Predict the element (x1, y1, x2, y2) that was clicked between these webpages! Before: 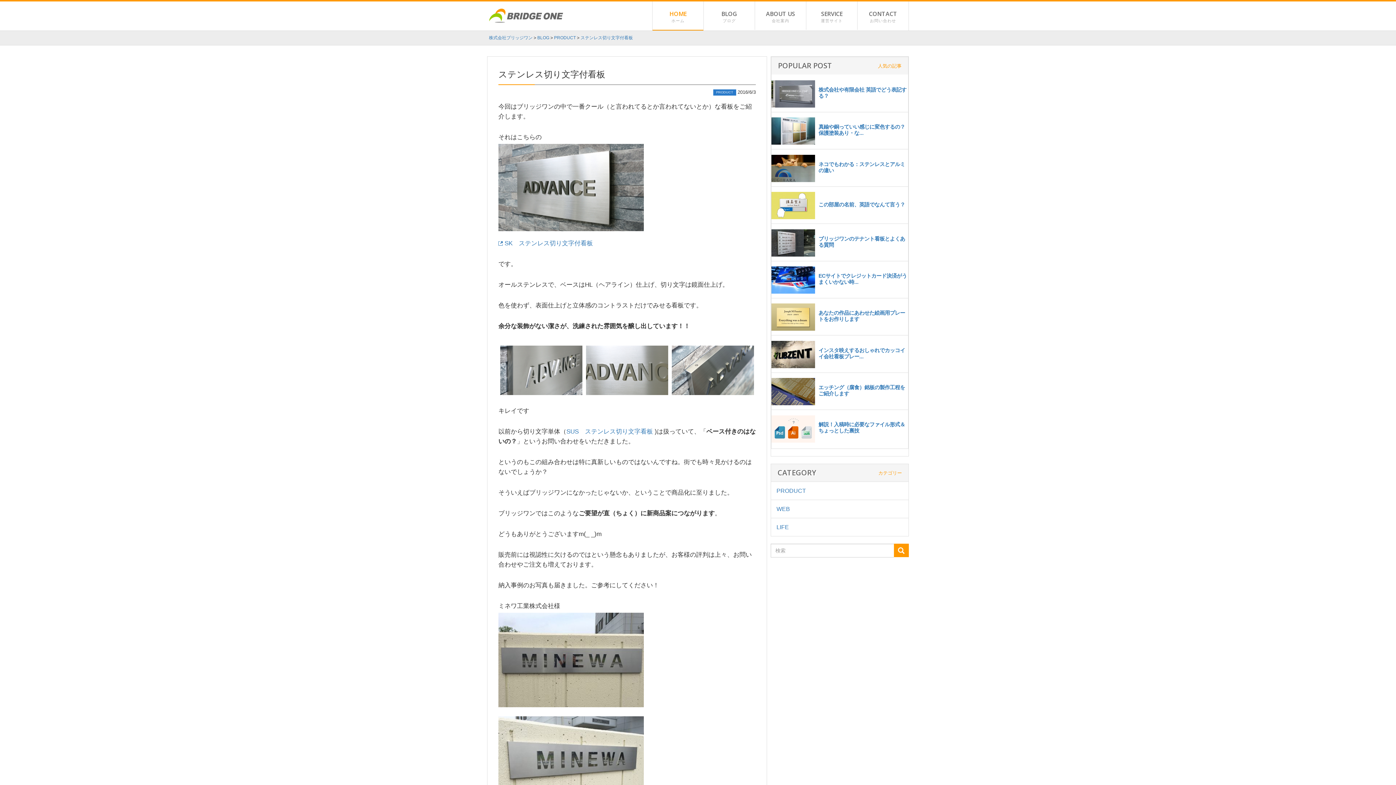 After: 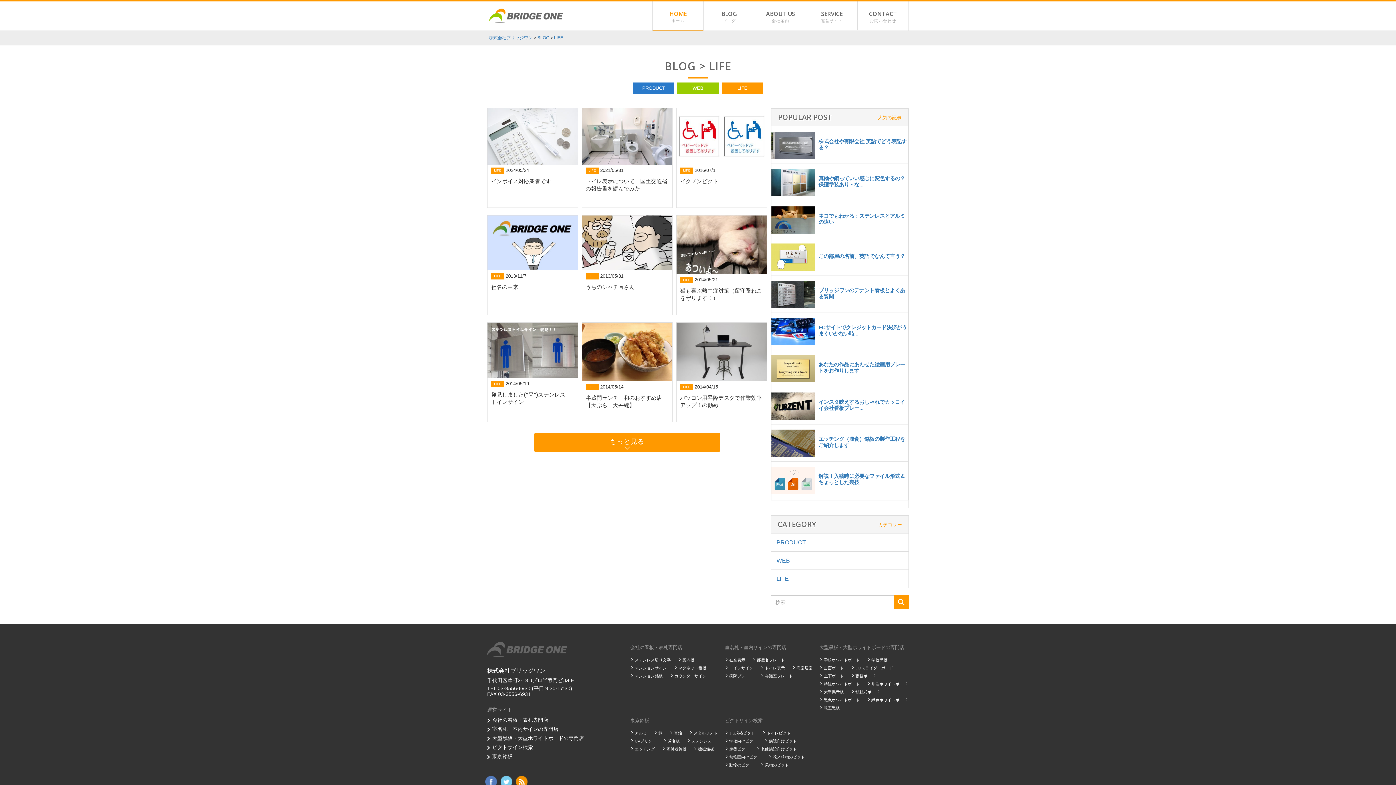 Action: label: LIFE bbox: (771, 518, 908, 536)